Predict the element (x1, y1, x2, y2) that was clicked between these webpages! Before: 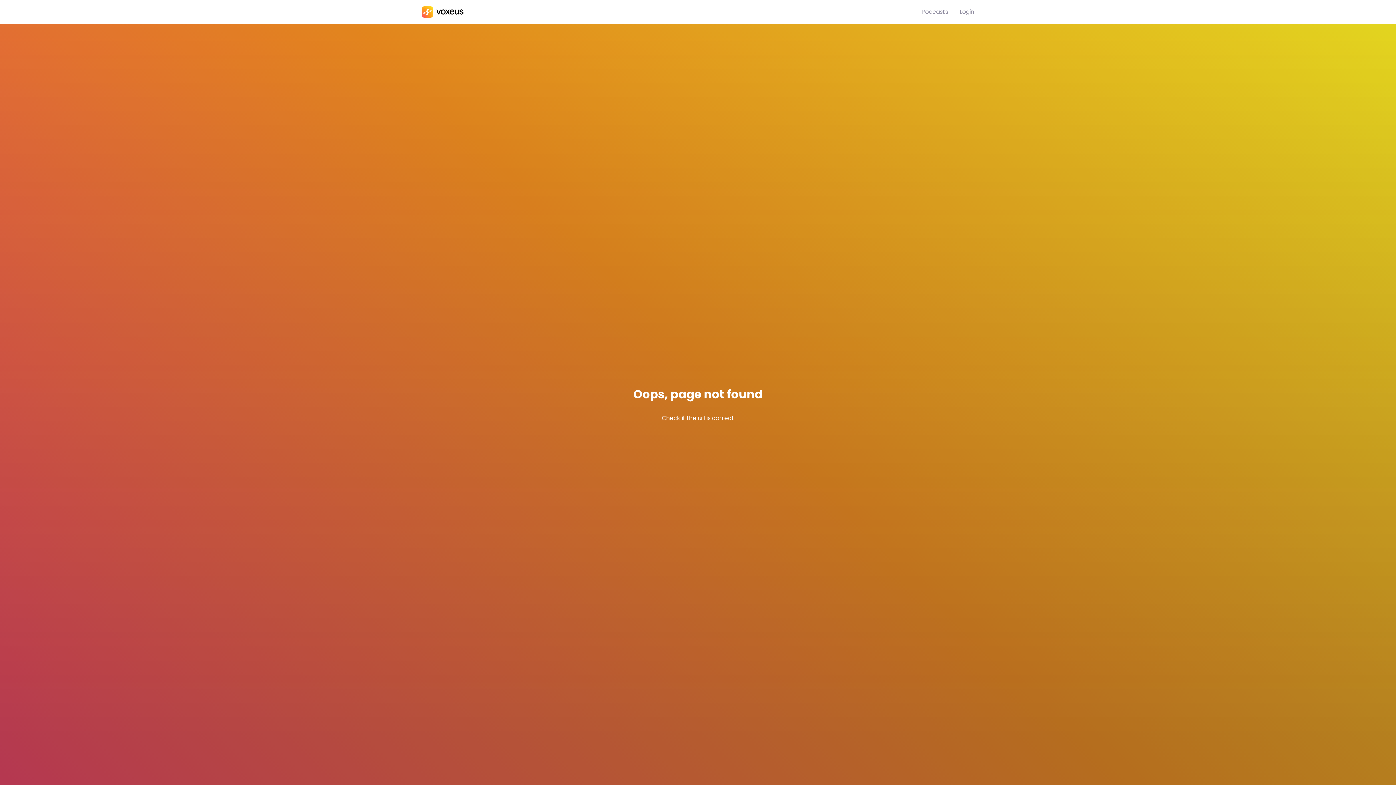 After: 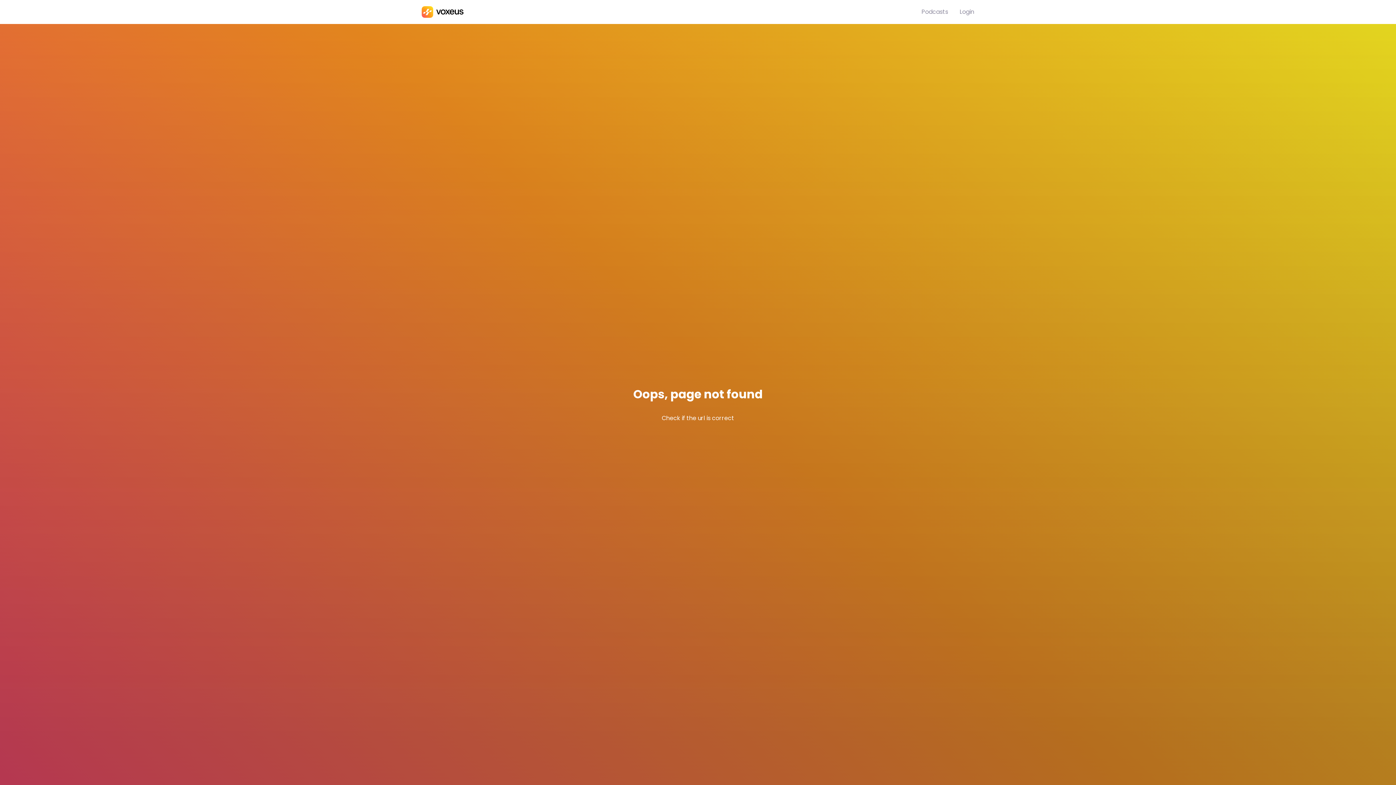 Action: bbox: (960, 7, 974, 16) label: Login